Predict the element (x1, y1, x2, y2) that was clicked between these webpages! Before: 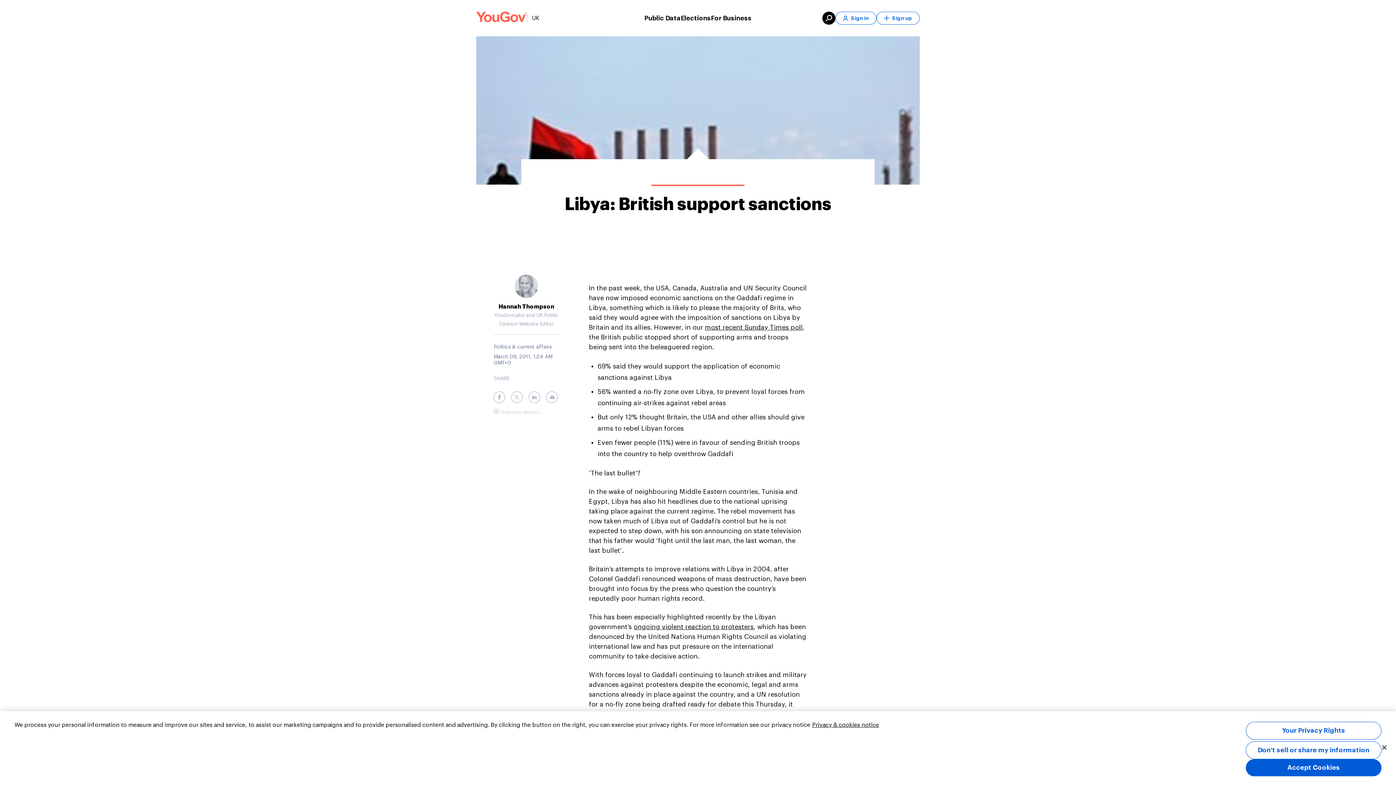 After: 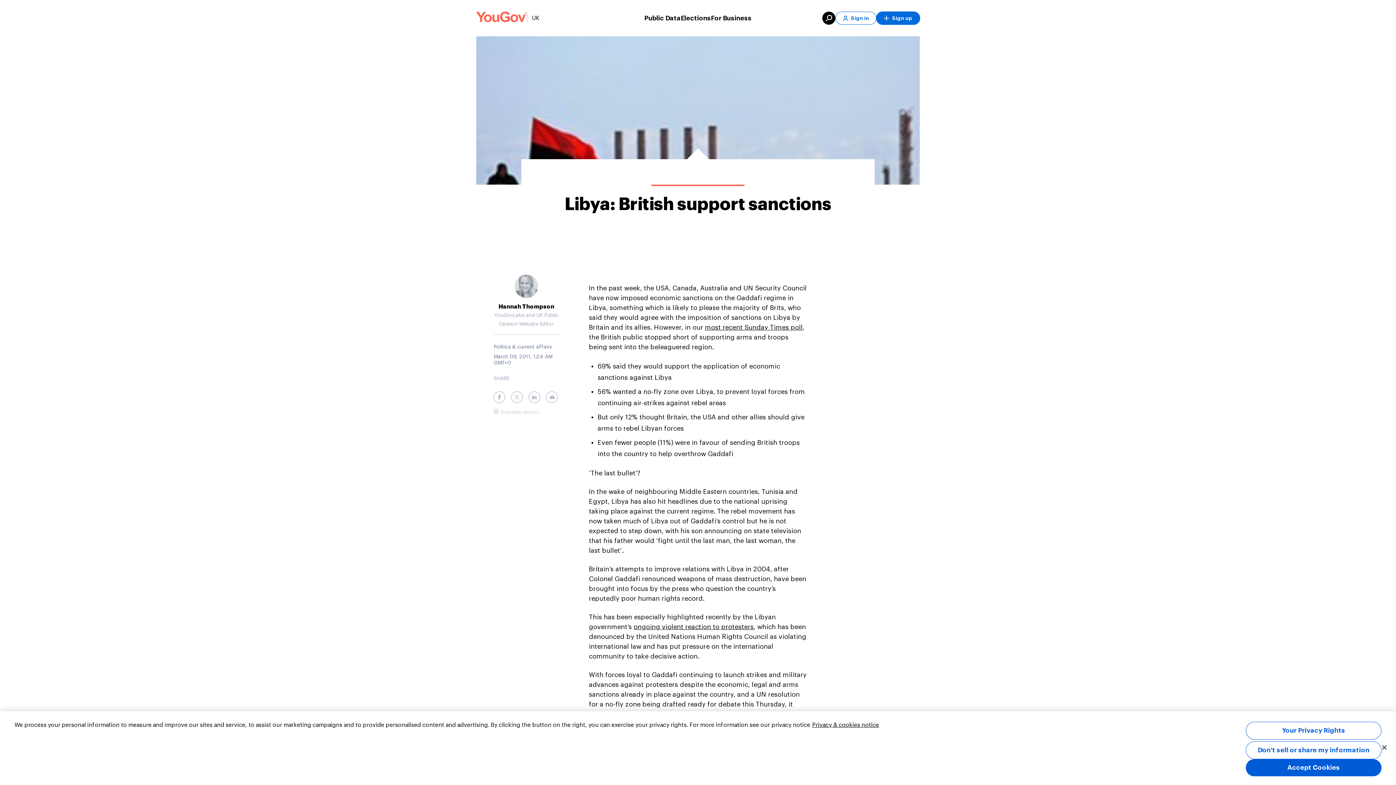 Action: bbox: (876, 11, 920, 24) label: Sign up